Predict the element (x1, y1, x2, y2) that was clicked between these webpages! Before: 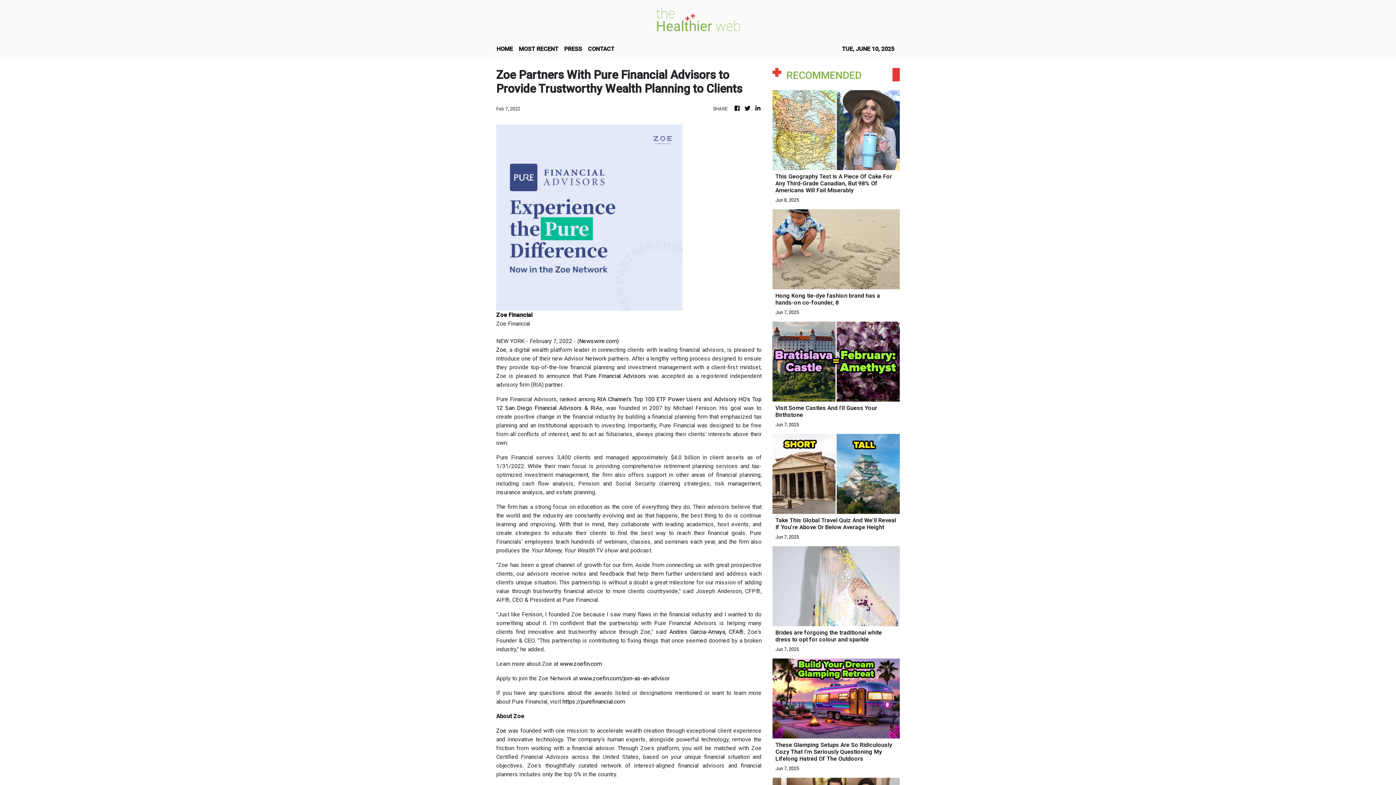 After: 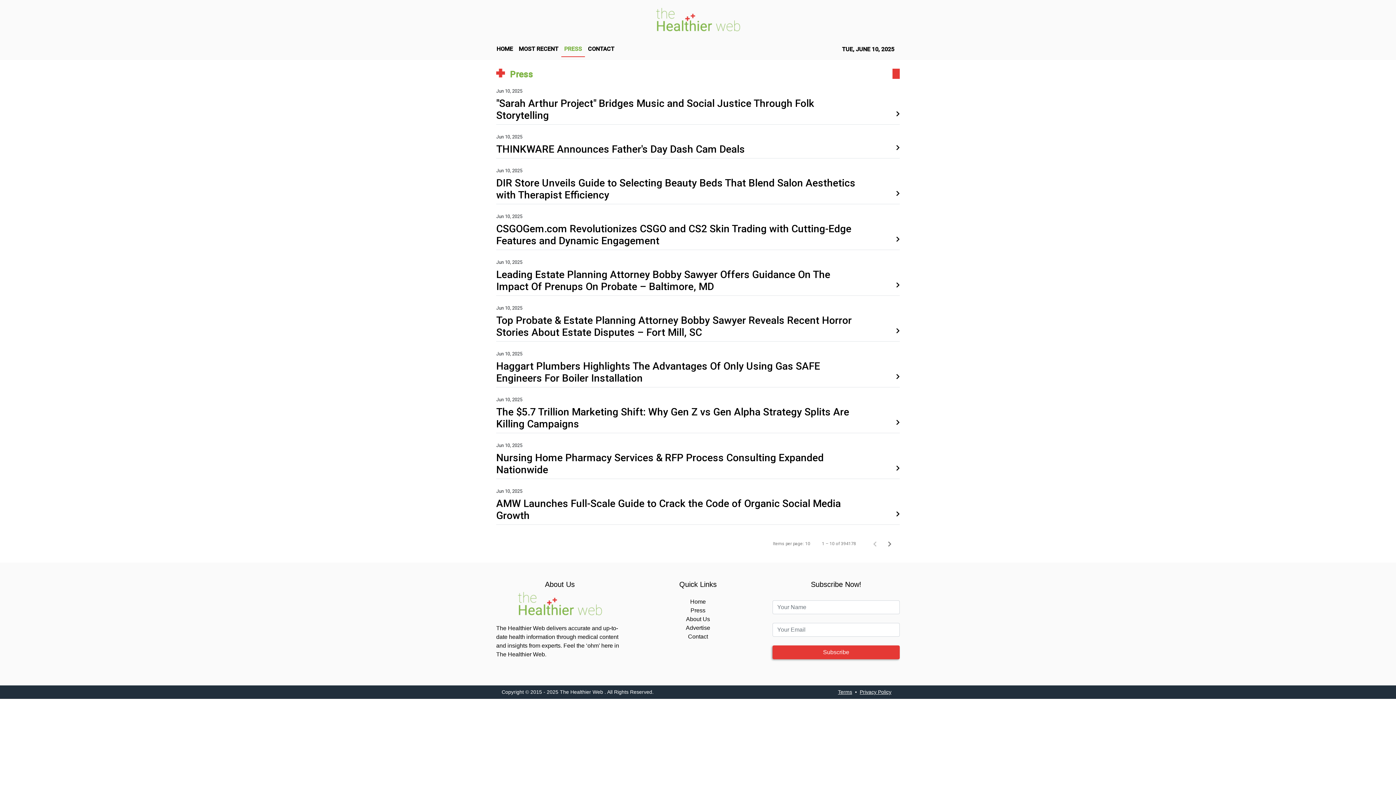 Action: bbox: (561, 41, 585, 56) label: PRESS